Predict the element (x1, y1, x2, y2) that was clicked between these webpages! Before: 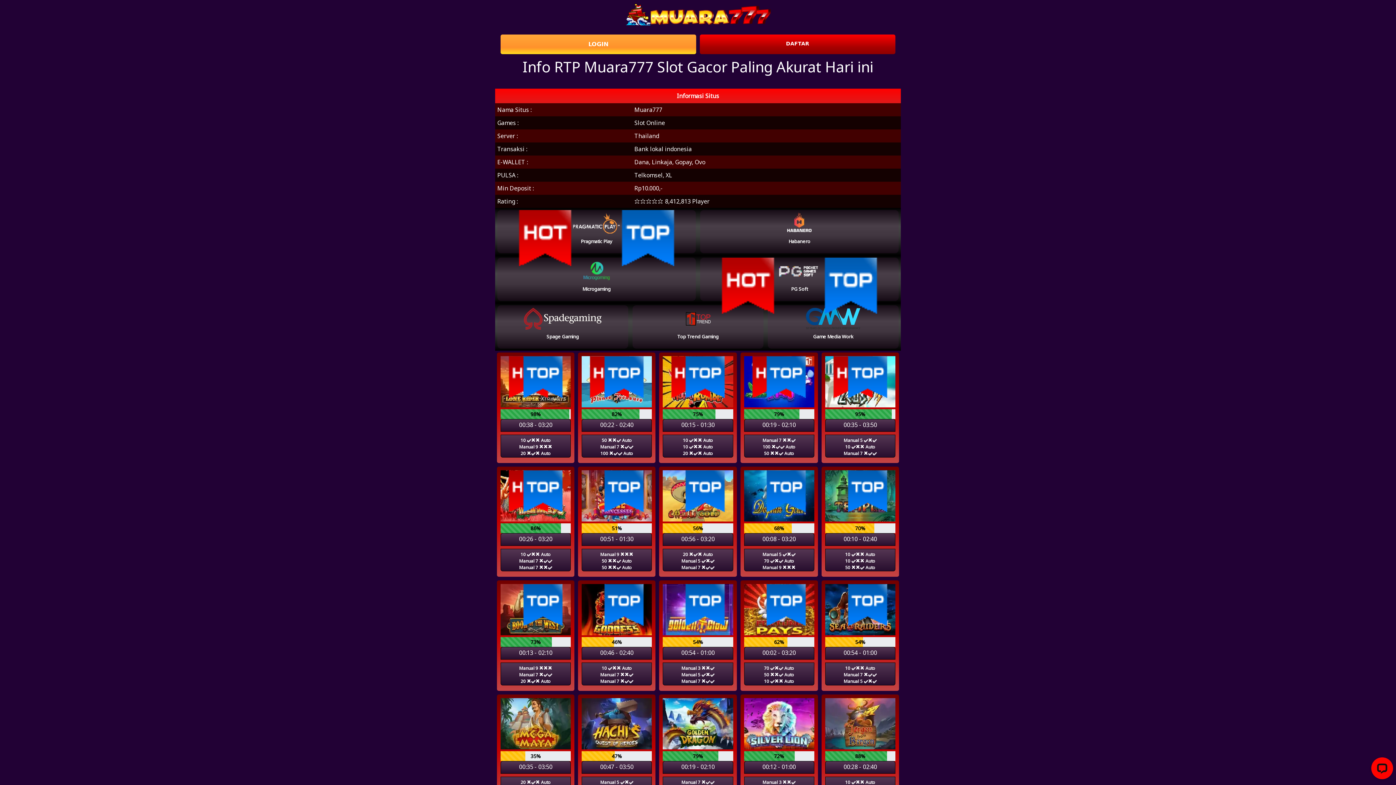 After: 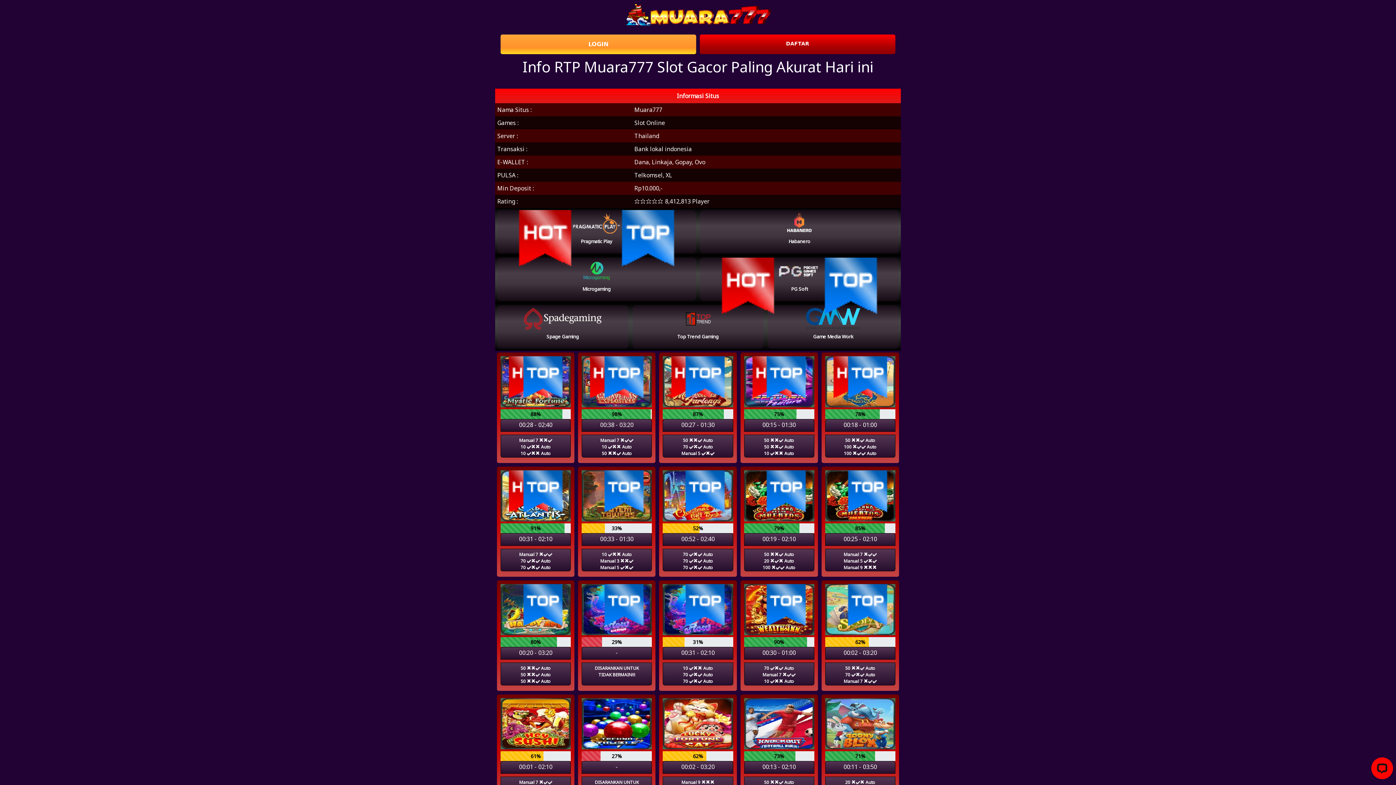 Action: label: Habanero bbox: (700, 210, 898, 253)